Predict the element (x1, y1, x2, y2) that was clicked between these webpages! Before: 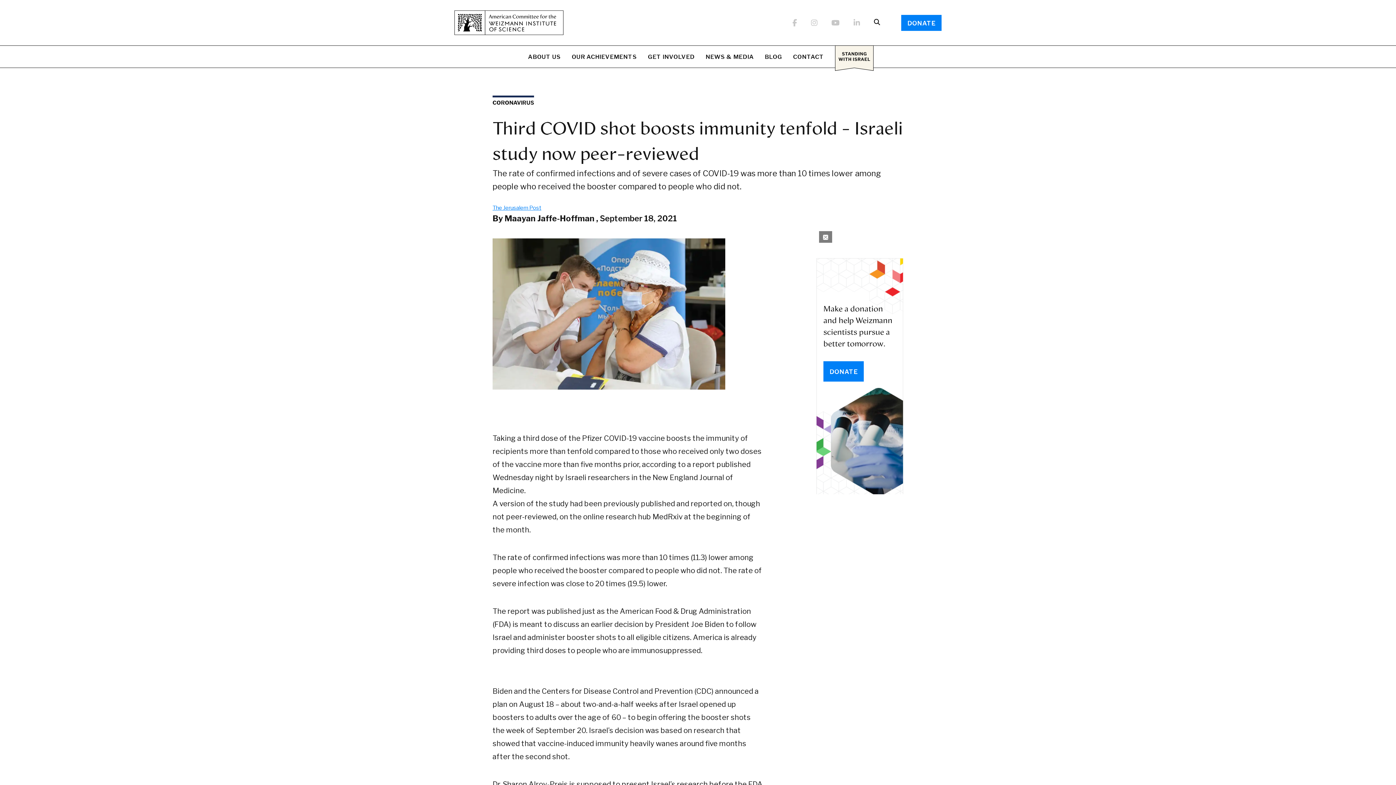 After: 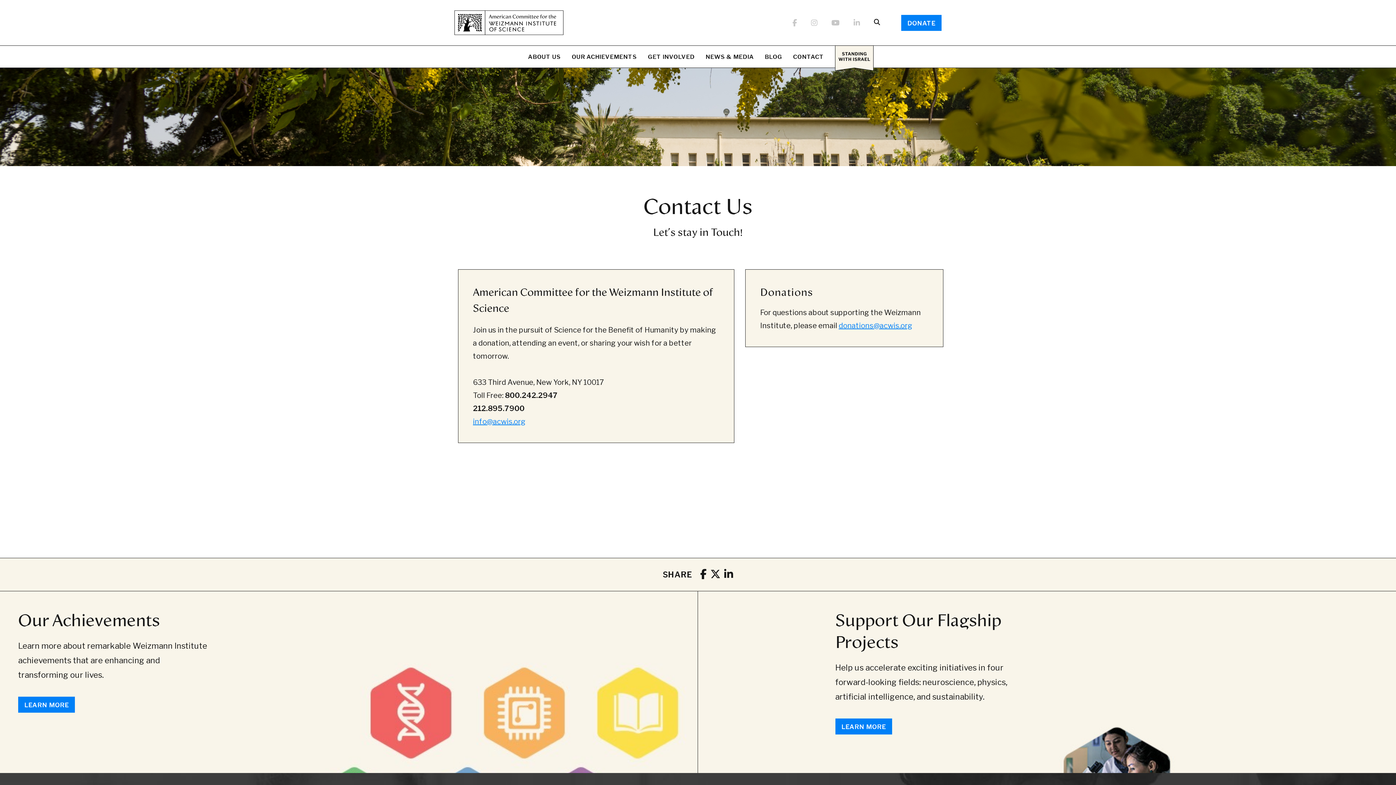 Action: label: CONTACT bbox: (787, 45, 829, 67)